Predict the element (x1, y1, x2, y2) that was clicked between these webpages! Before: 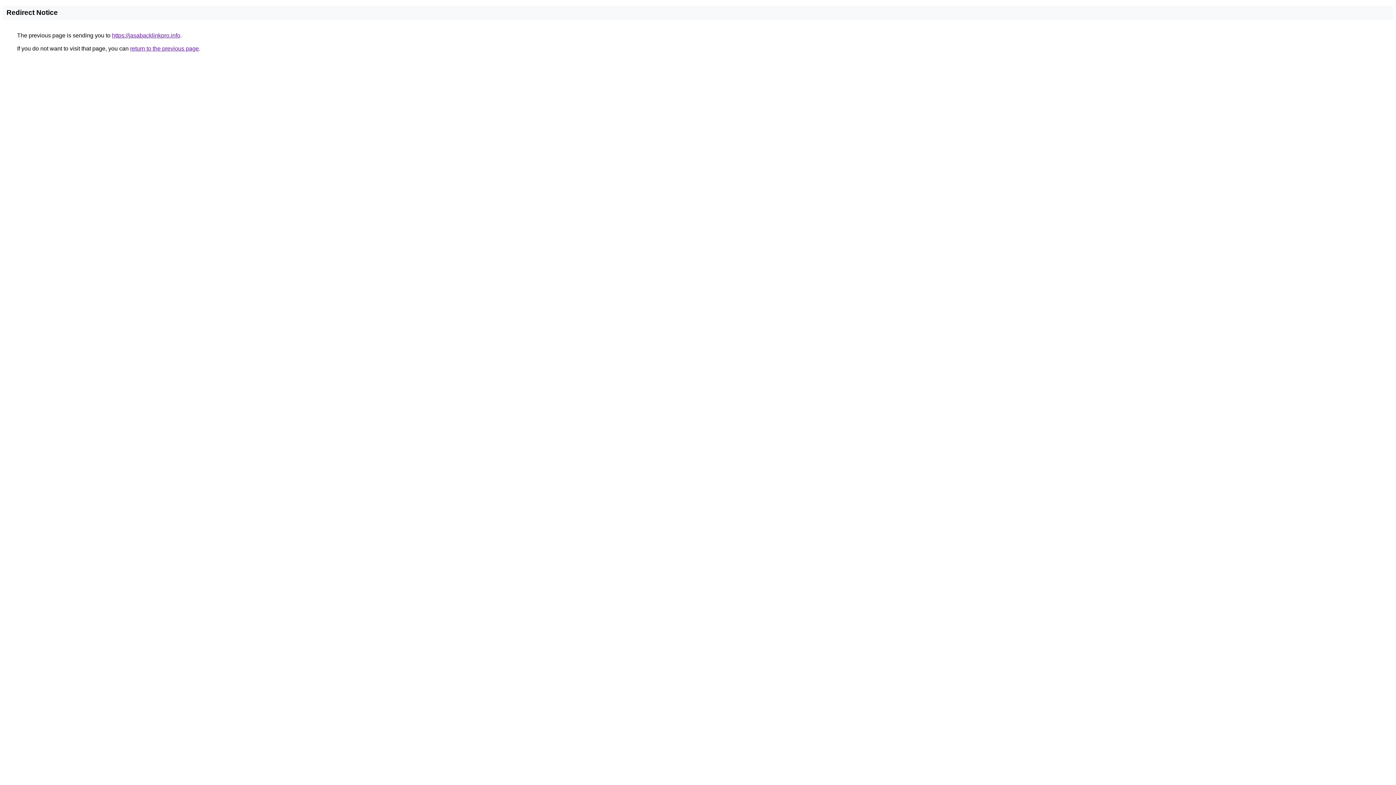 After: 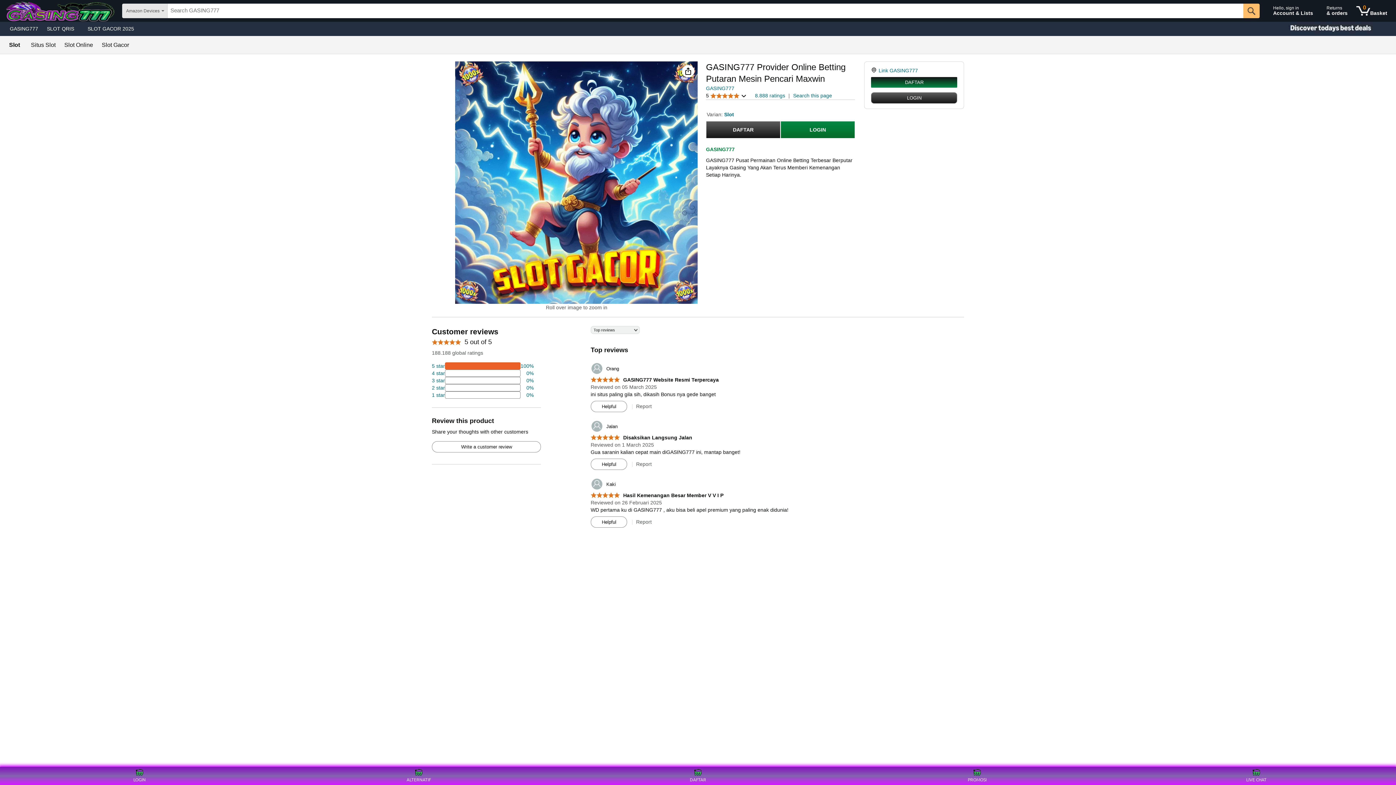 Action: label: https://jasabacklinkpro.info bbox: (112, 32, 180, 38)